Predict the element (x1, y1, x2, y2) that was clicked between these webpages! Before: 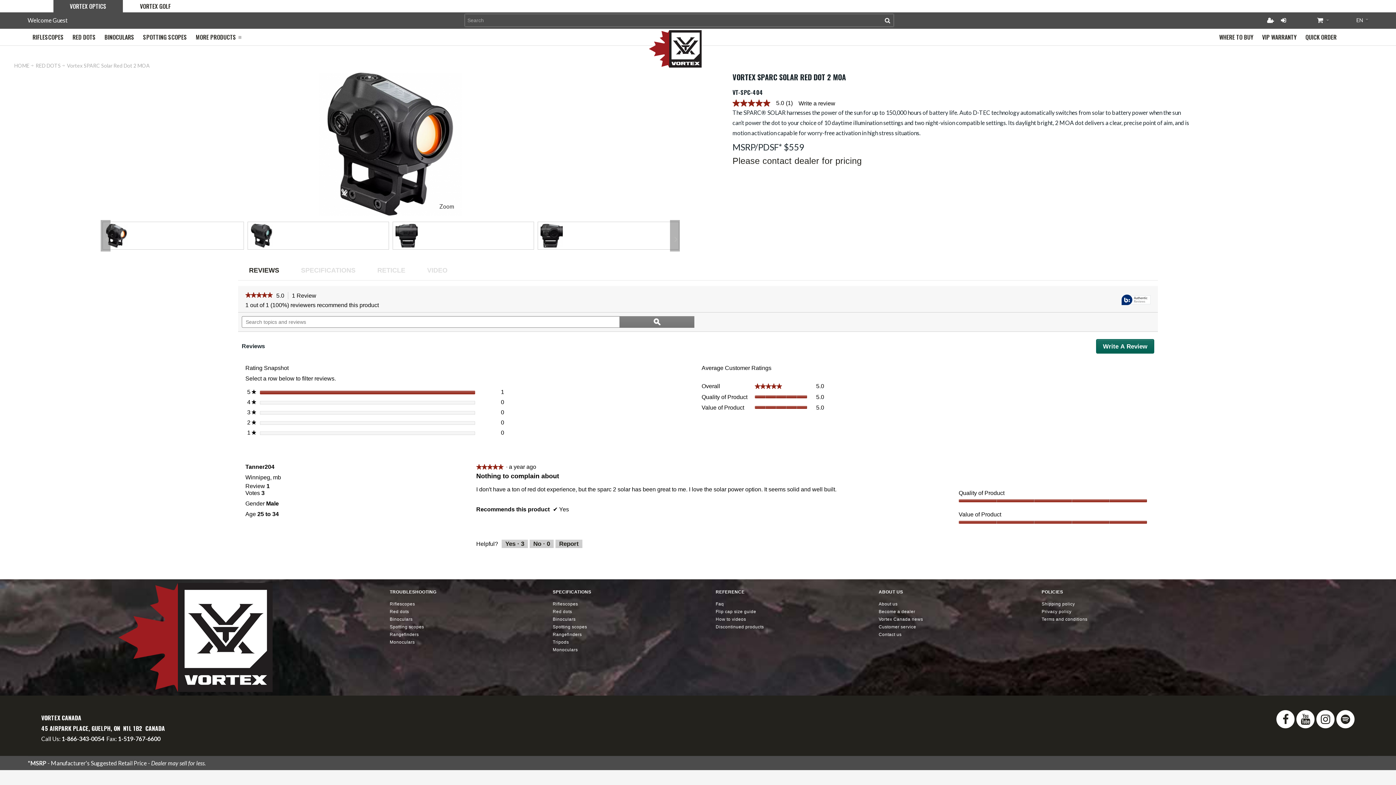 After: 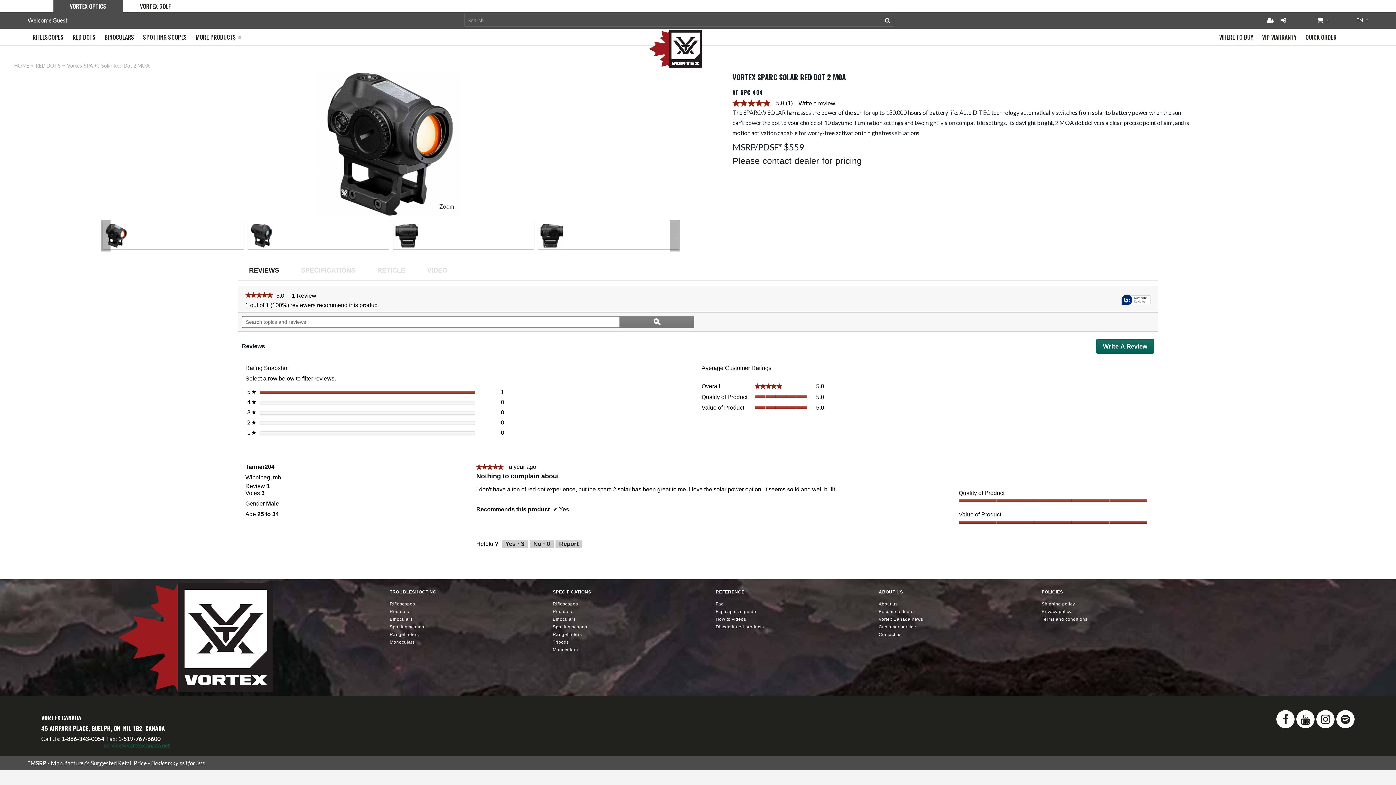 Action: bbox: (103, 742, 170, 748) label: service@vortexcanada.net